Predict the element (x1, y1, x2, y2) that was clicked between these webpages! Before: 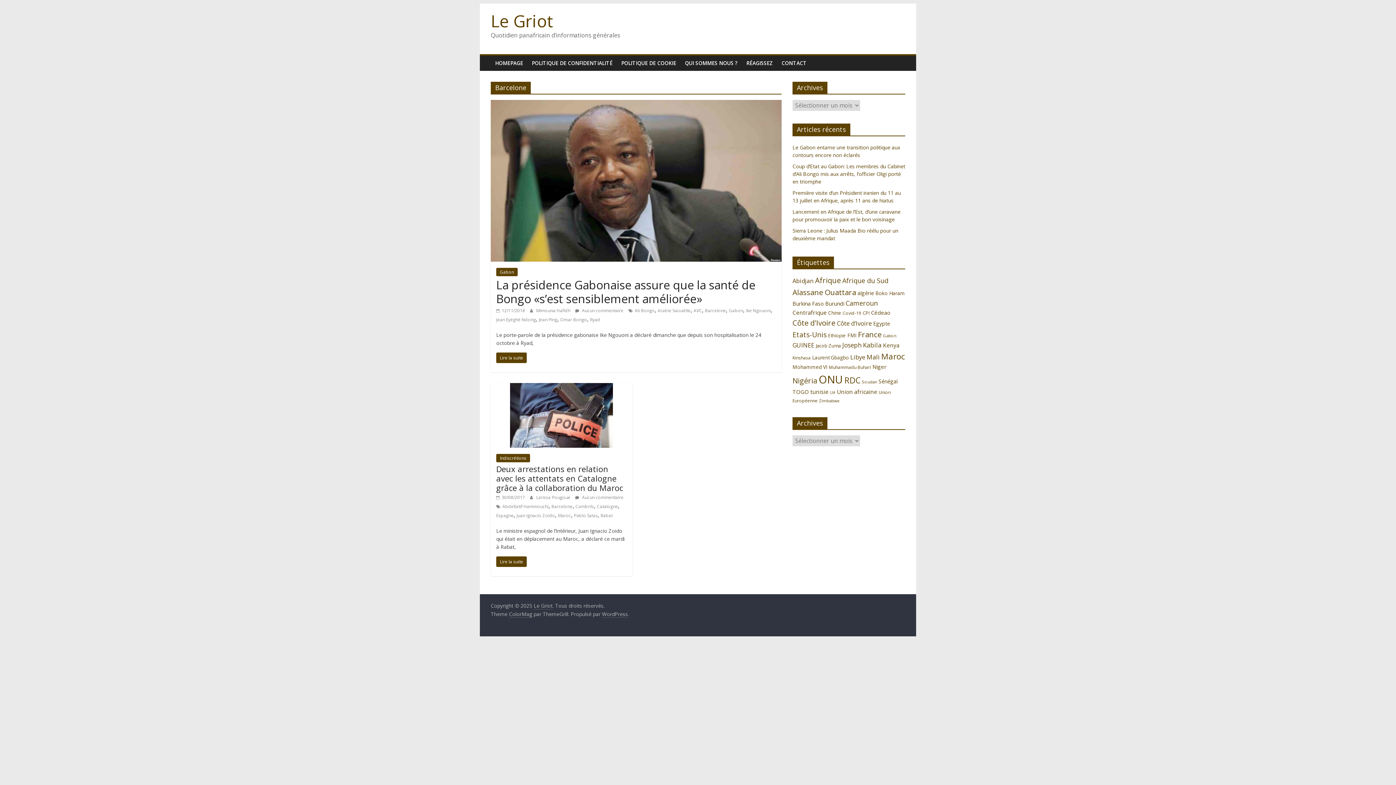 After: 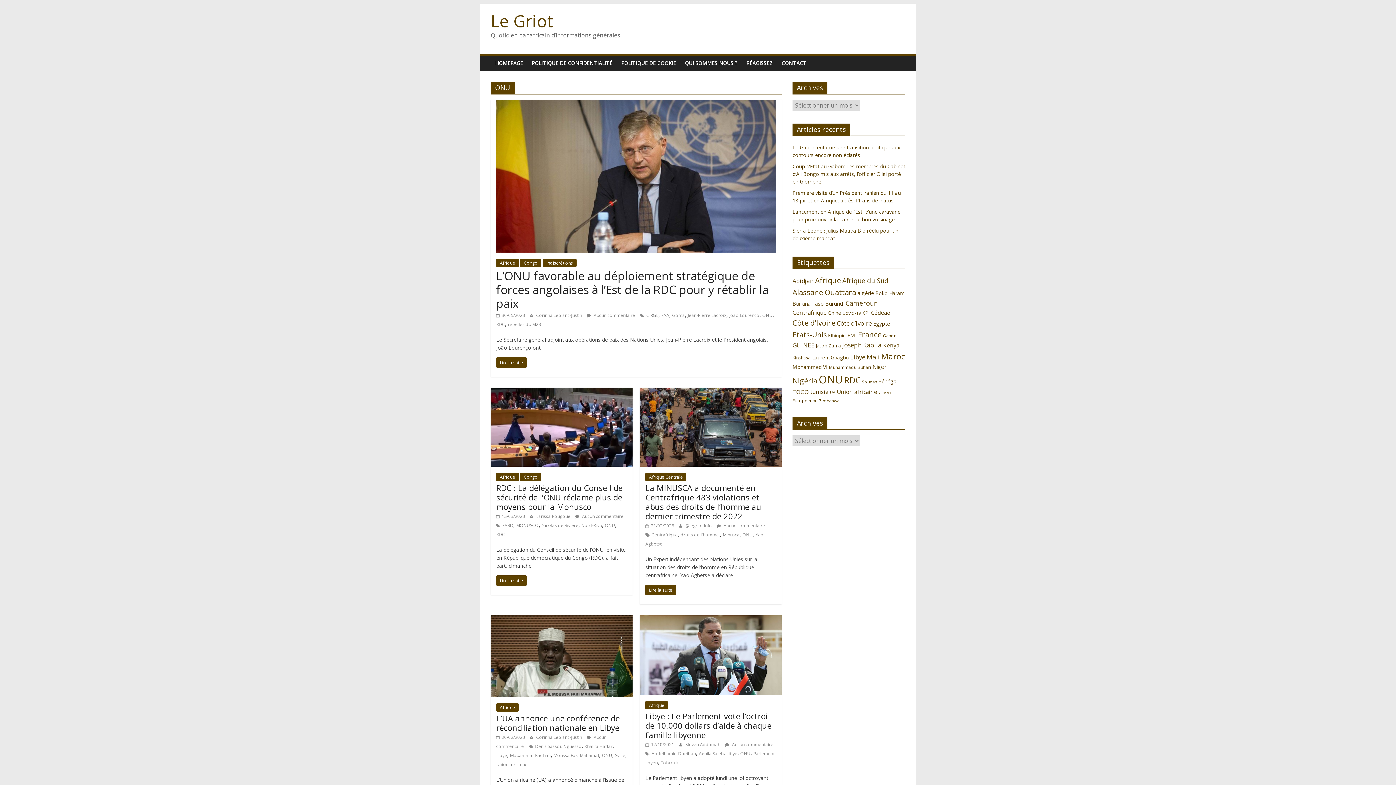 Action: label: ONU (627 éléments) bbox: (818, 372, 843, 386)